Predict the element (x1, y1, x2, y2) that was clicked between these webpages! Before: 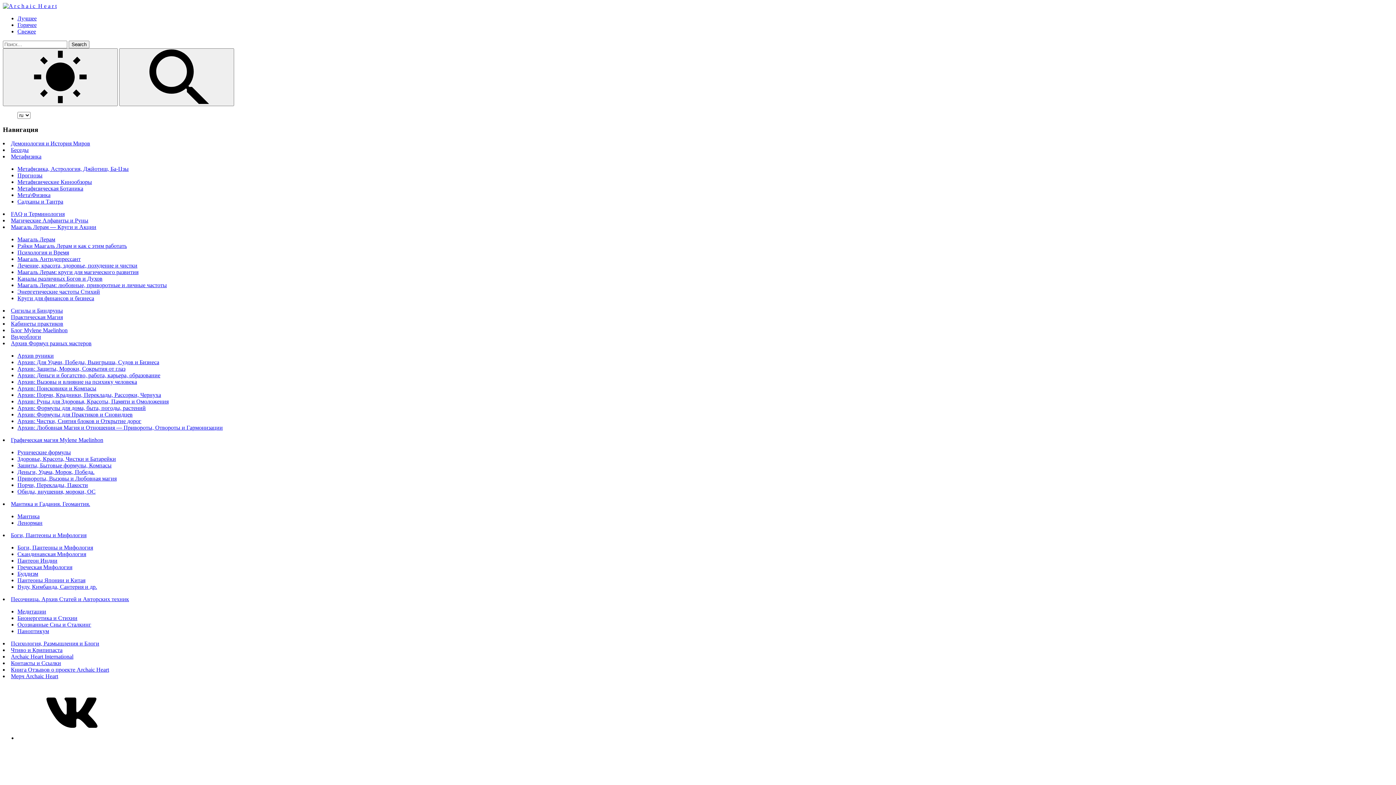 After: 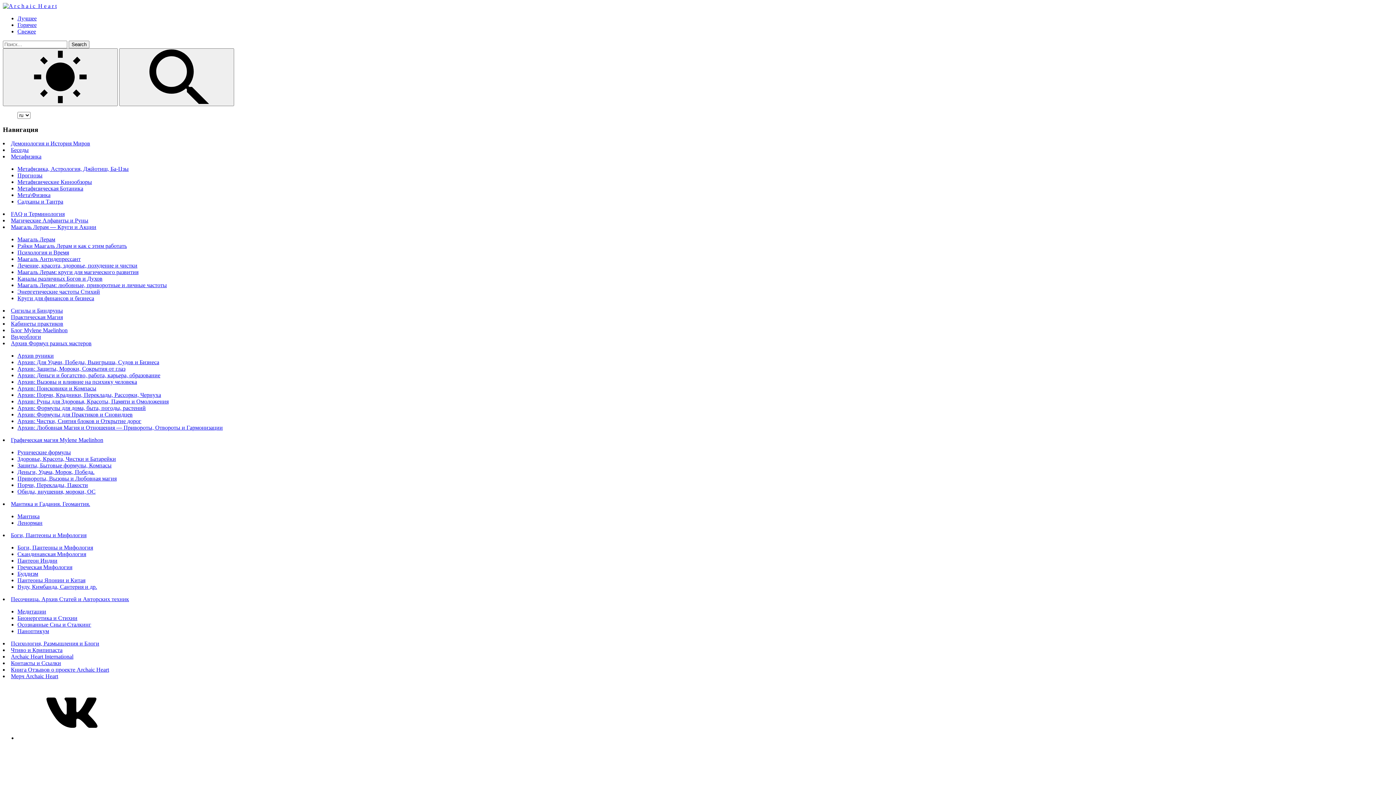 Action: label: Мантика bbox: (17, 513, 39, 519)